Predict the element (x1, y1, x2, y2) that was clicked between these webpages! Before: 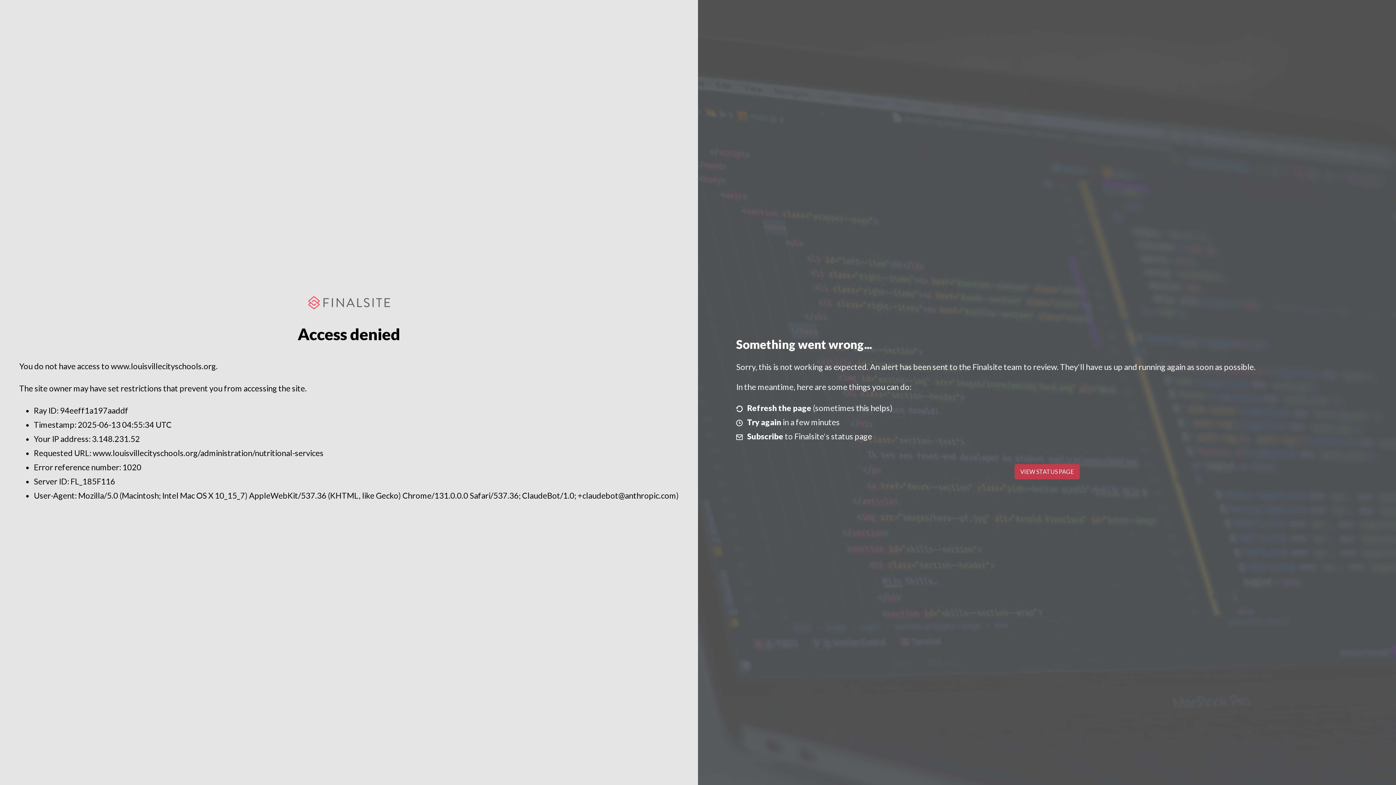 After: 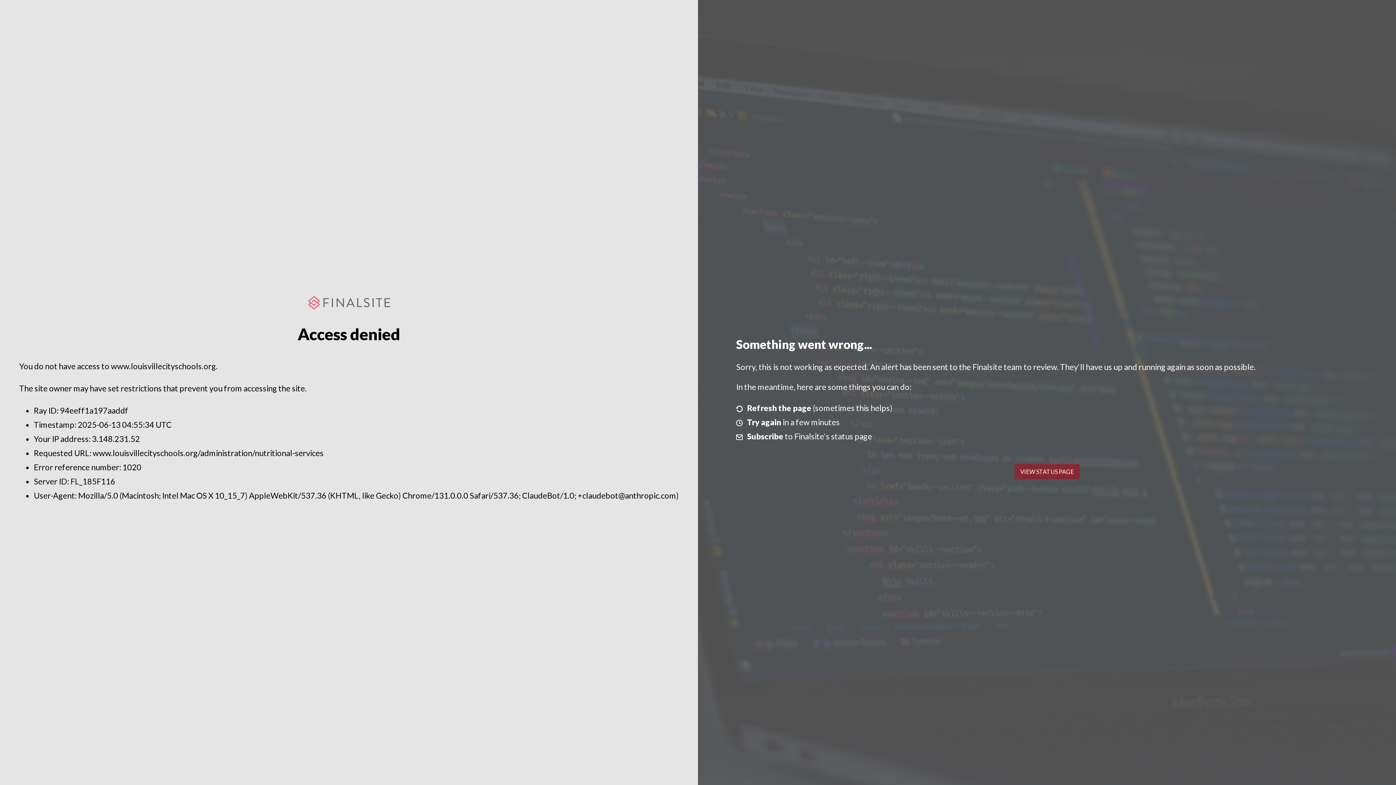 Action: label: VIEW STATUS PAGE bbox: (1014, 464, 1079, 479)